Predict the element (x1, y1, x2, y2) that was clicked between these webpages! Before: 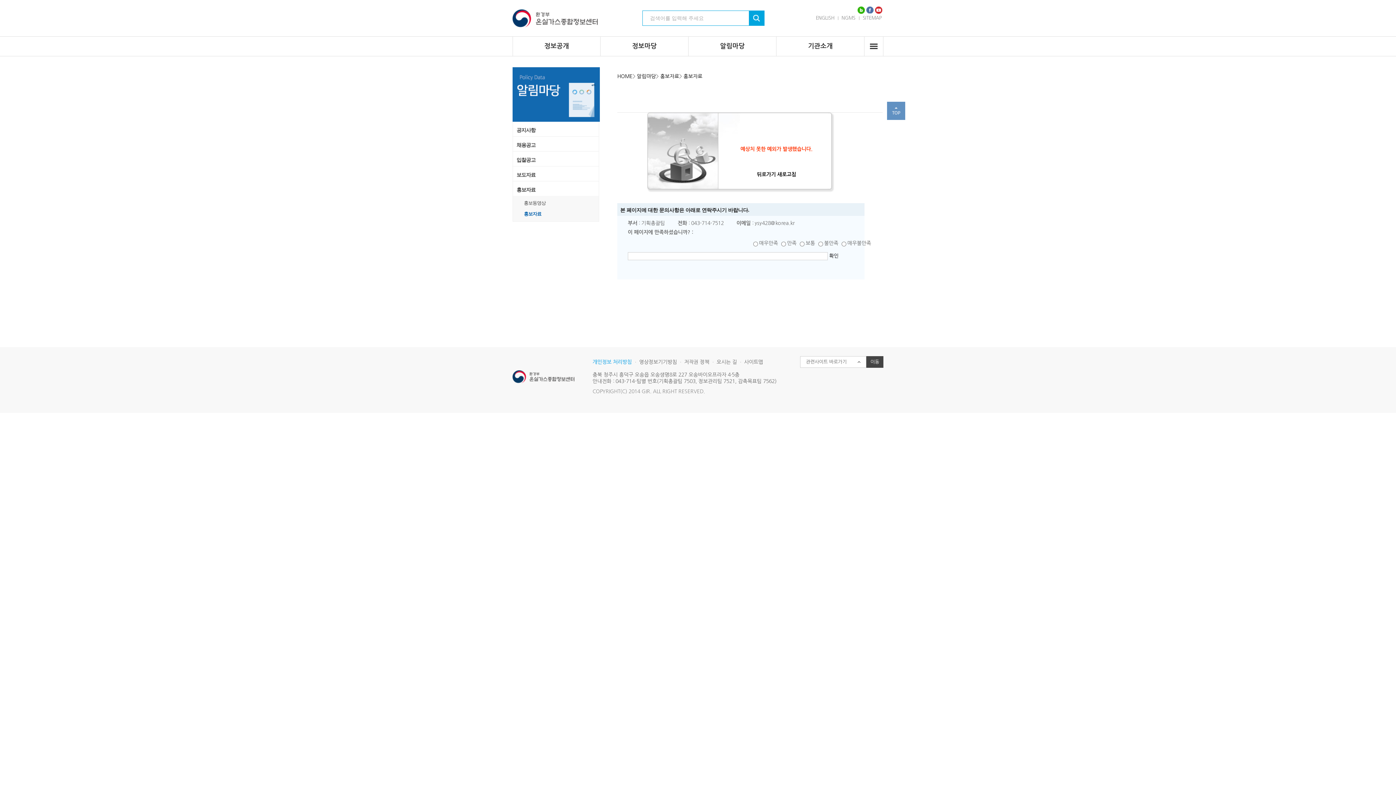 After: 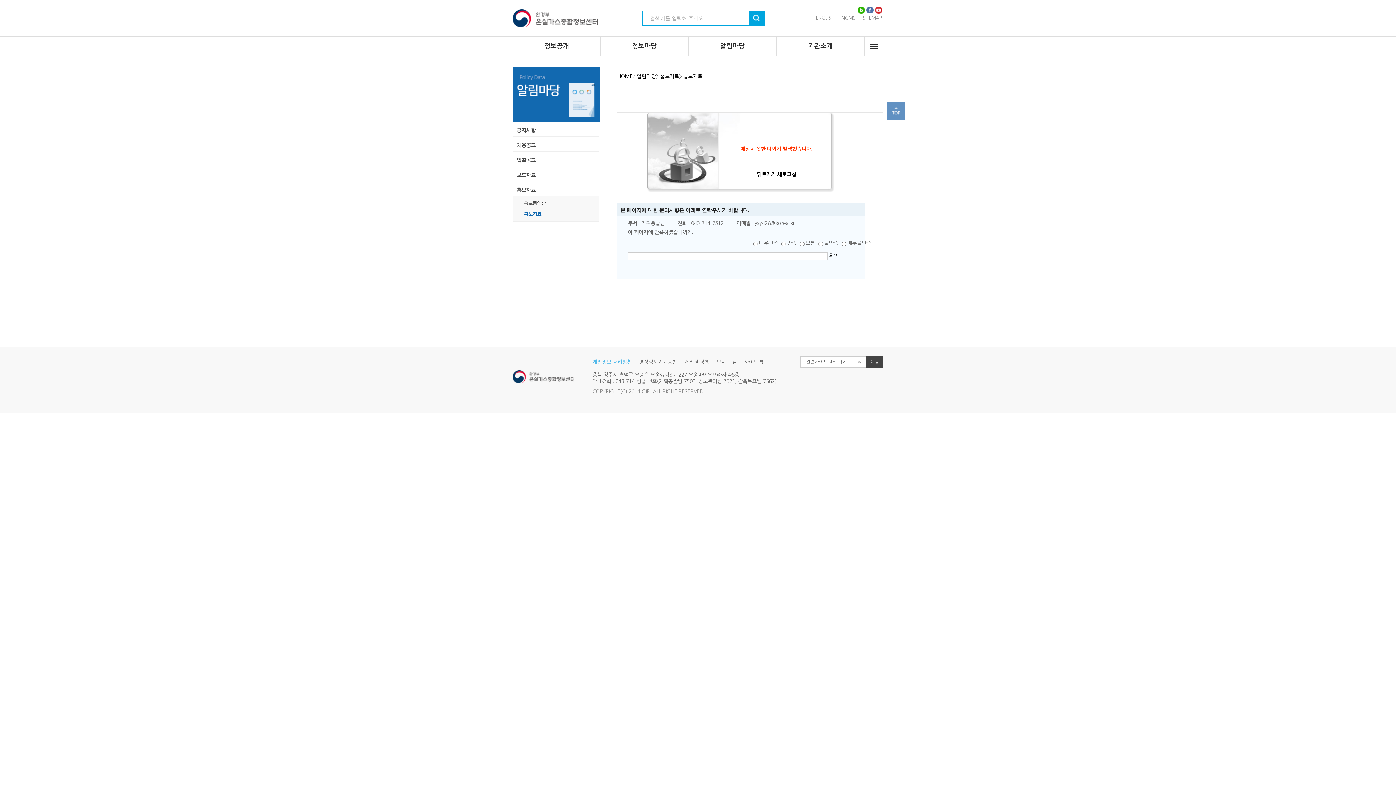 Action: bbox: (887, 102, 905, 108)